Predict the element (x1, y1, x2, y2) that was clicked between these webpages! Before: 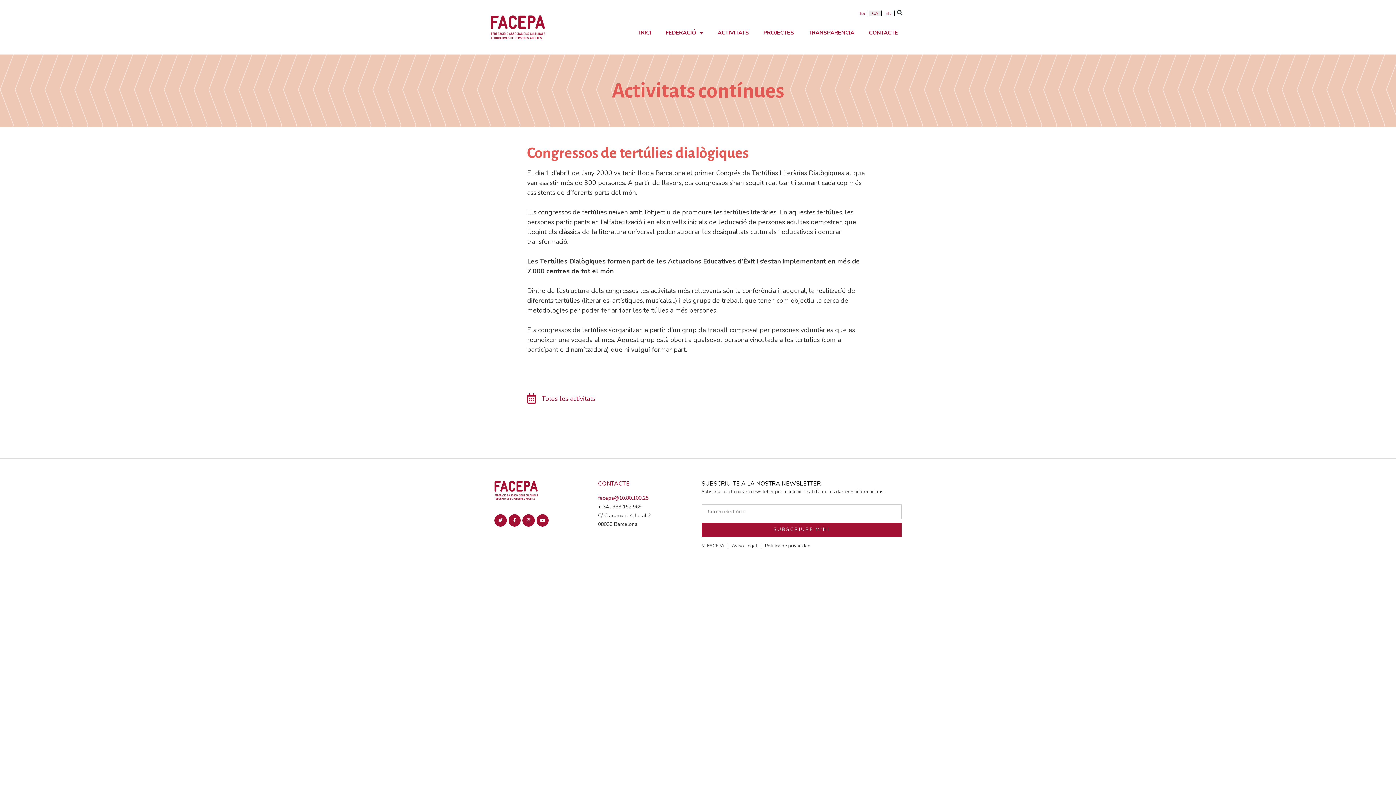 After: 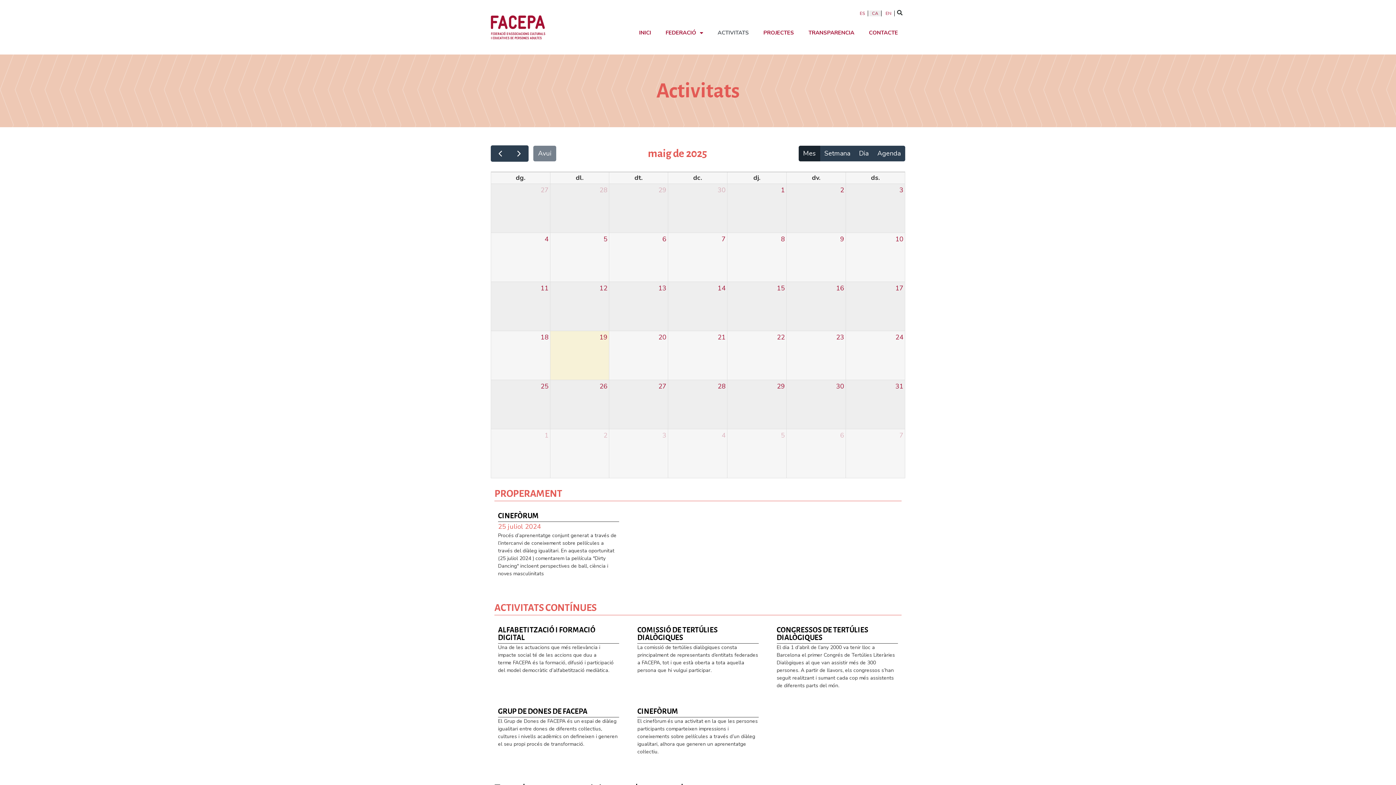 Action: label: ACTIVITATS bbox: (710, 18, 756, 47)